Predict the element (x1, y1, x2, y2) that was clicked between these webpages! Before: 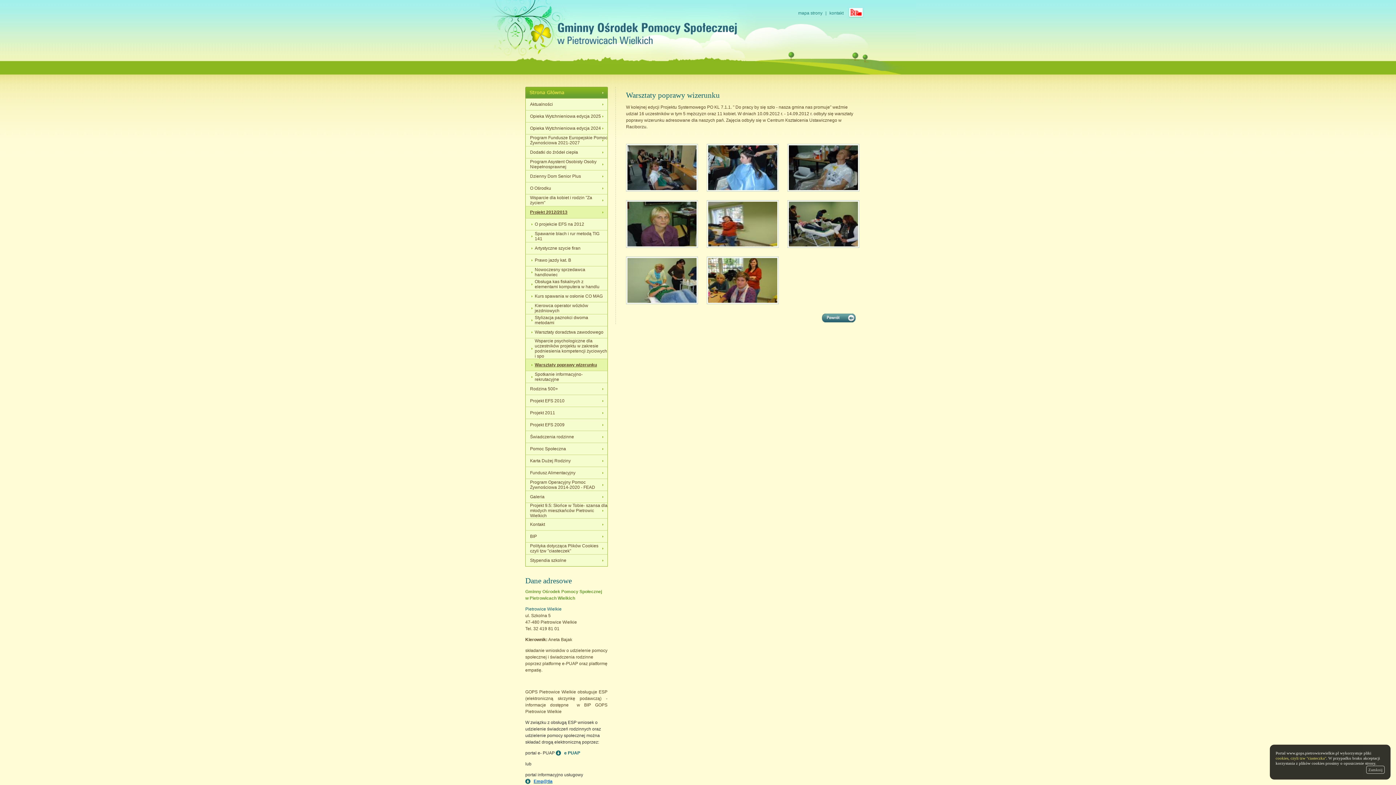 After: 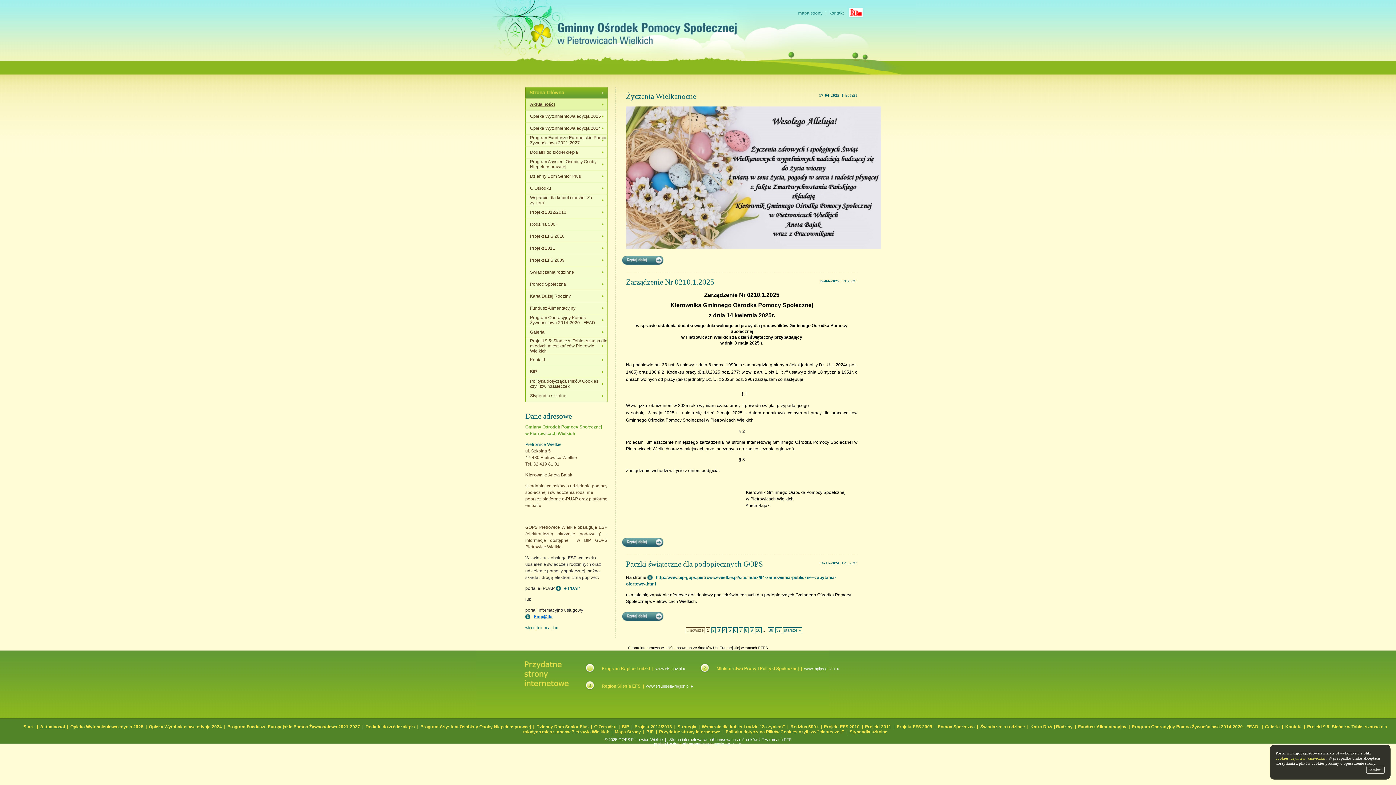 Action: bbox: (530, 101, 553, 106) label: Aktualności